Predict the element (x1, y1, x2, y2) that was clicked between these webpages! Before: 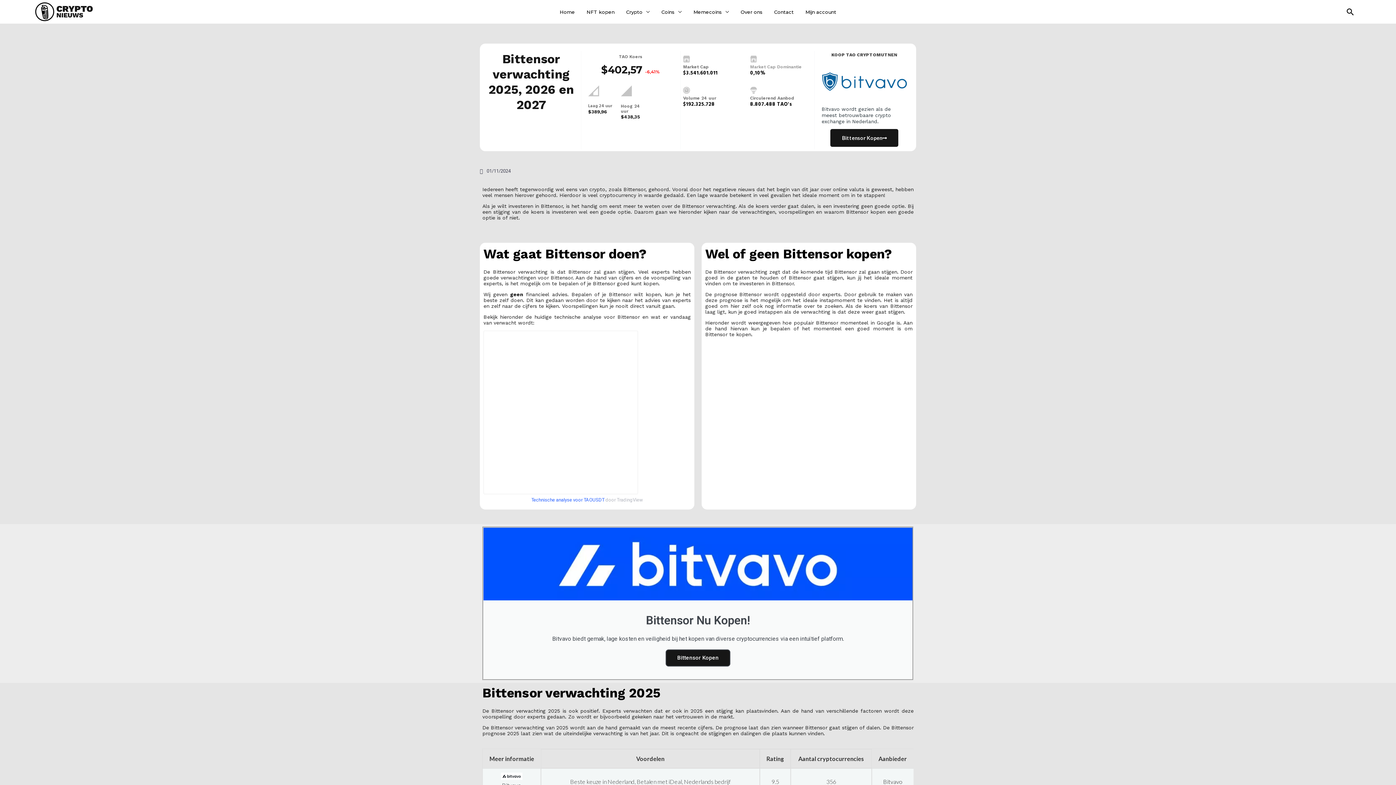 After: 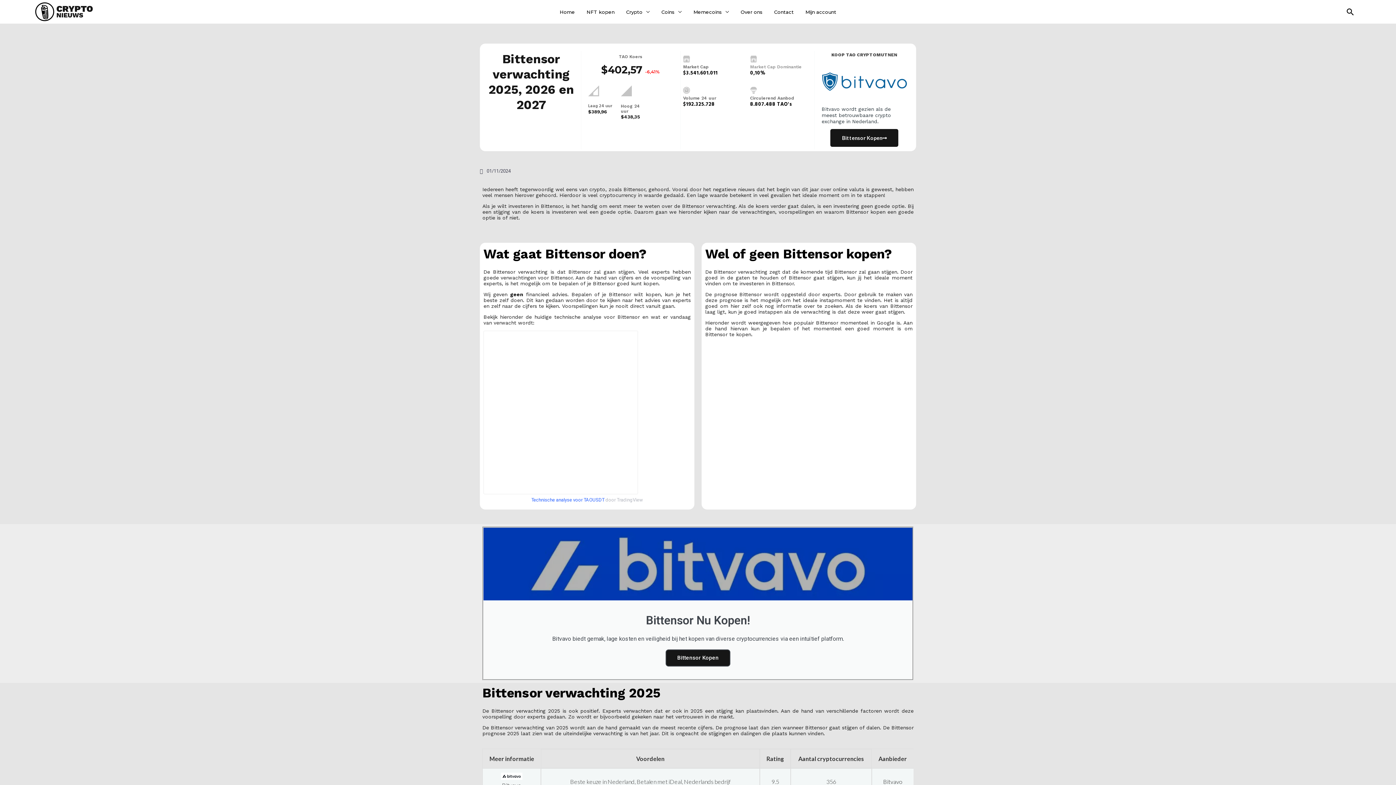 Action: bbox: (665, 649, 730, 667) label: Bittensor Kopen